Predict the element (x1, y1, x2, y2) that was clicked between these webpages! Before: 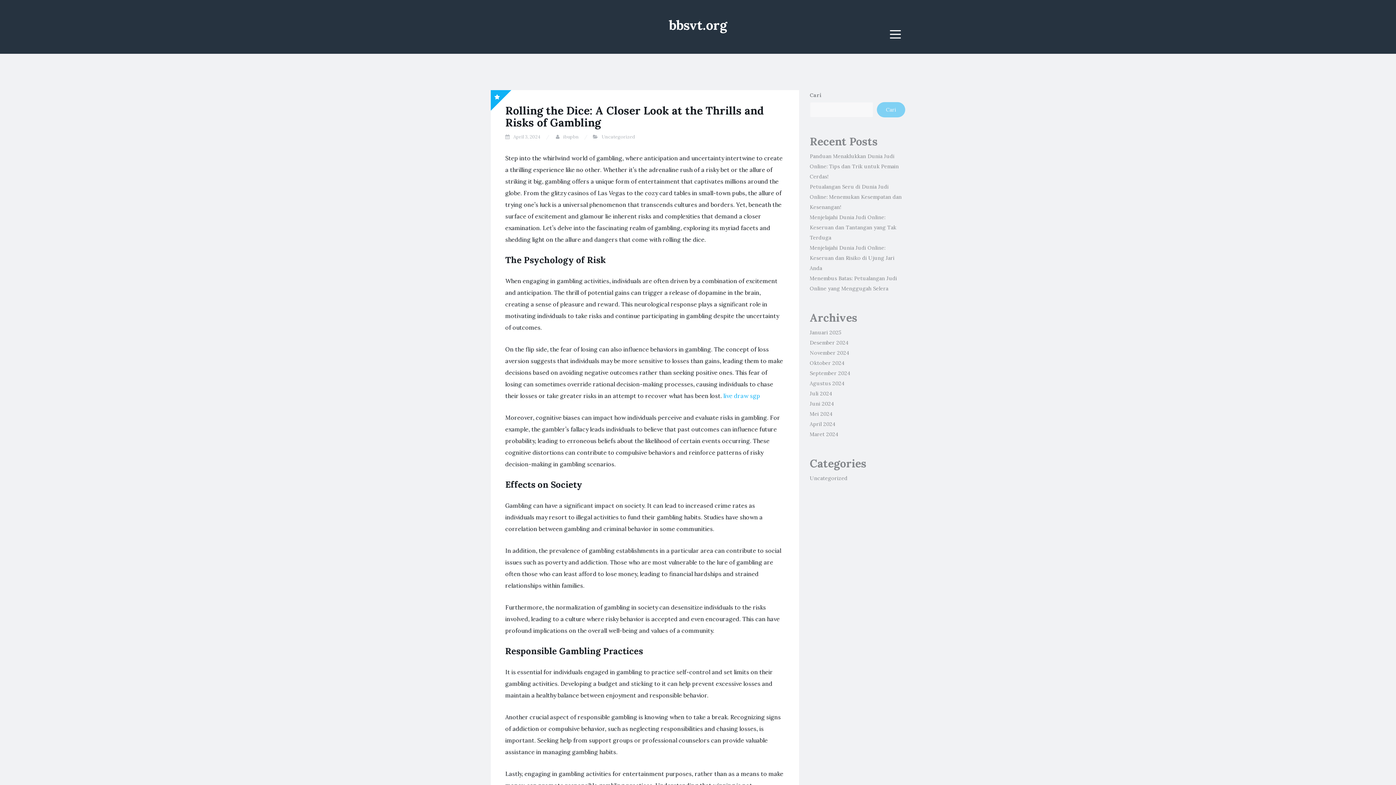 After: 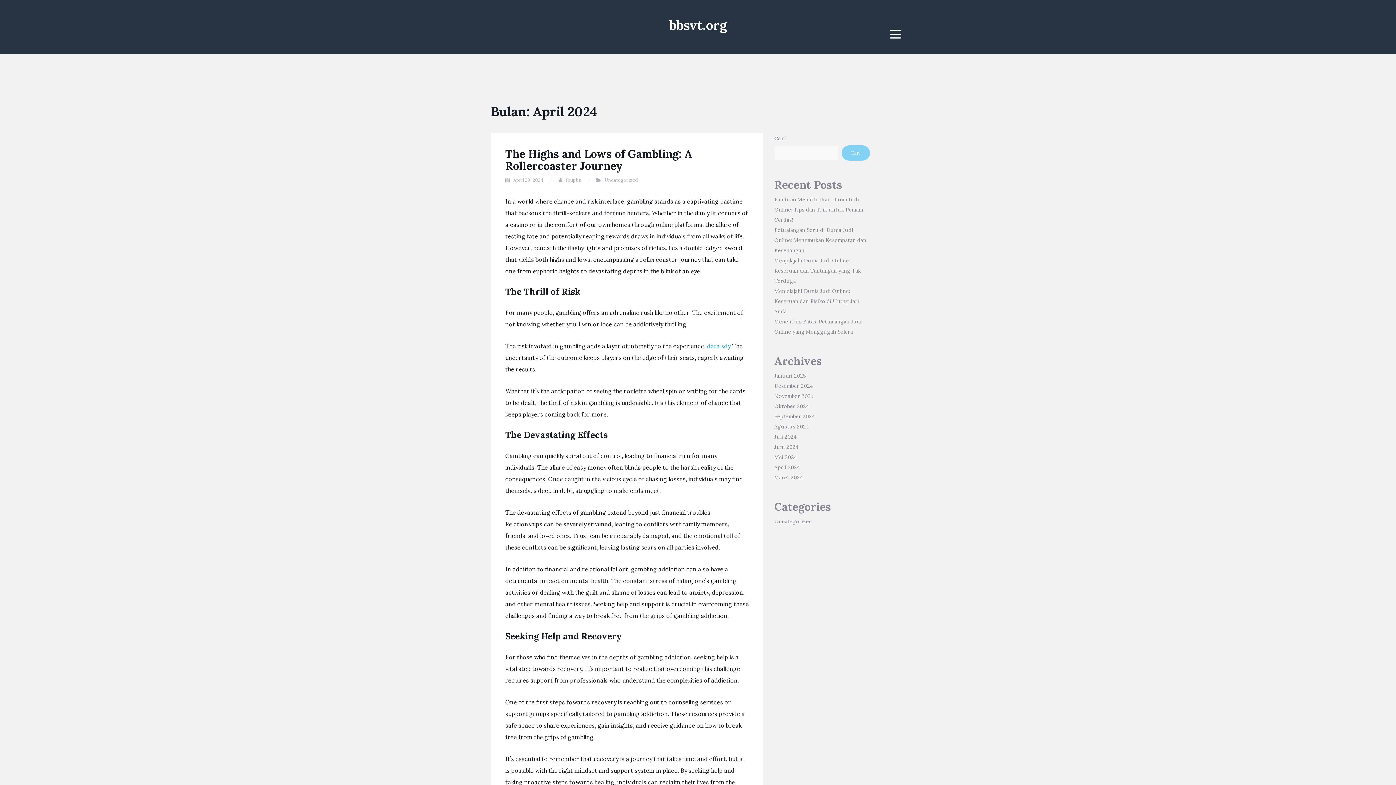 Action: label: April 2024 bbox: (810, 421, 835, 427)